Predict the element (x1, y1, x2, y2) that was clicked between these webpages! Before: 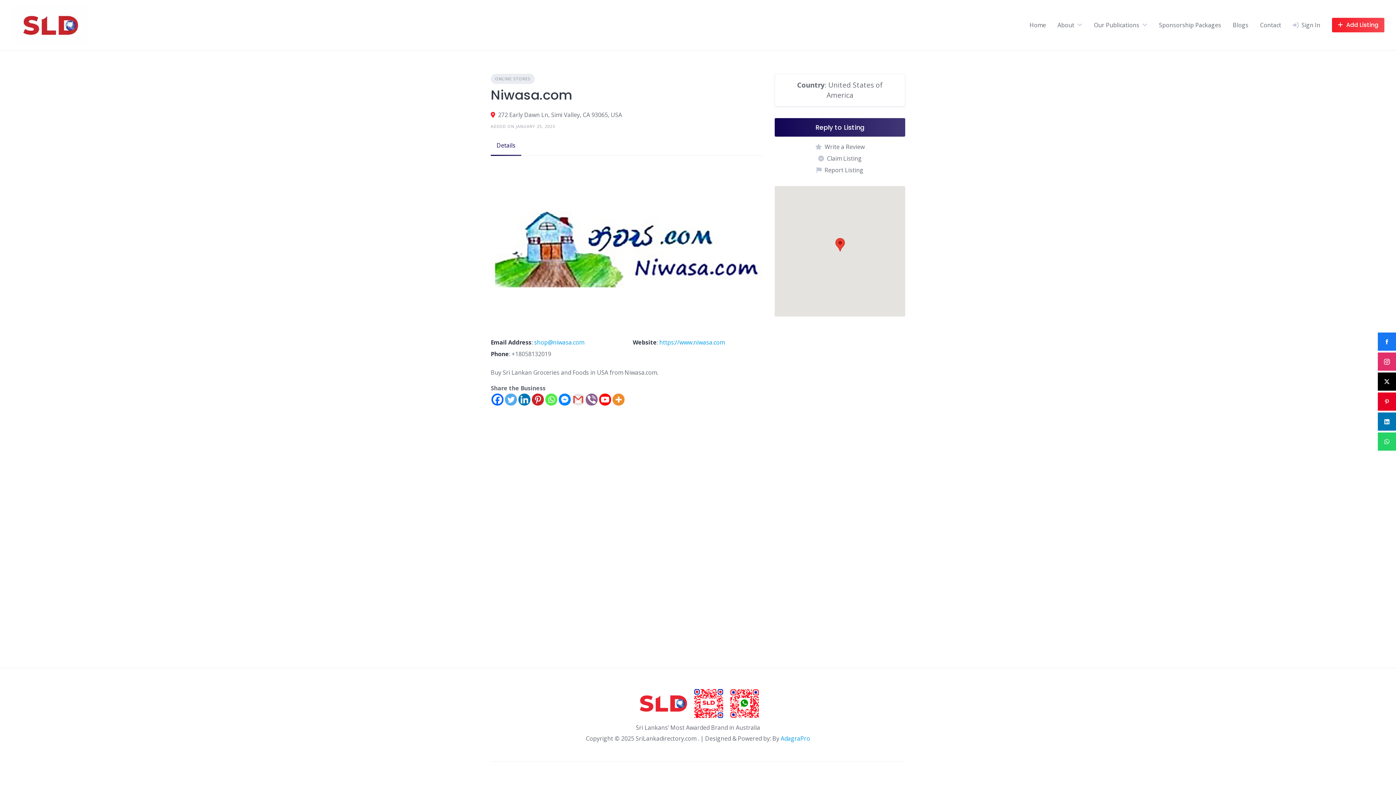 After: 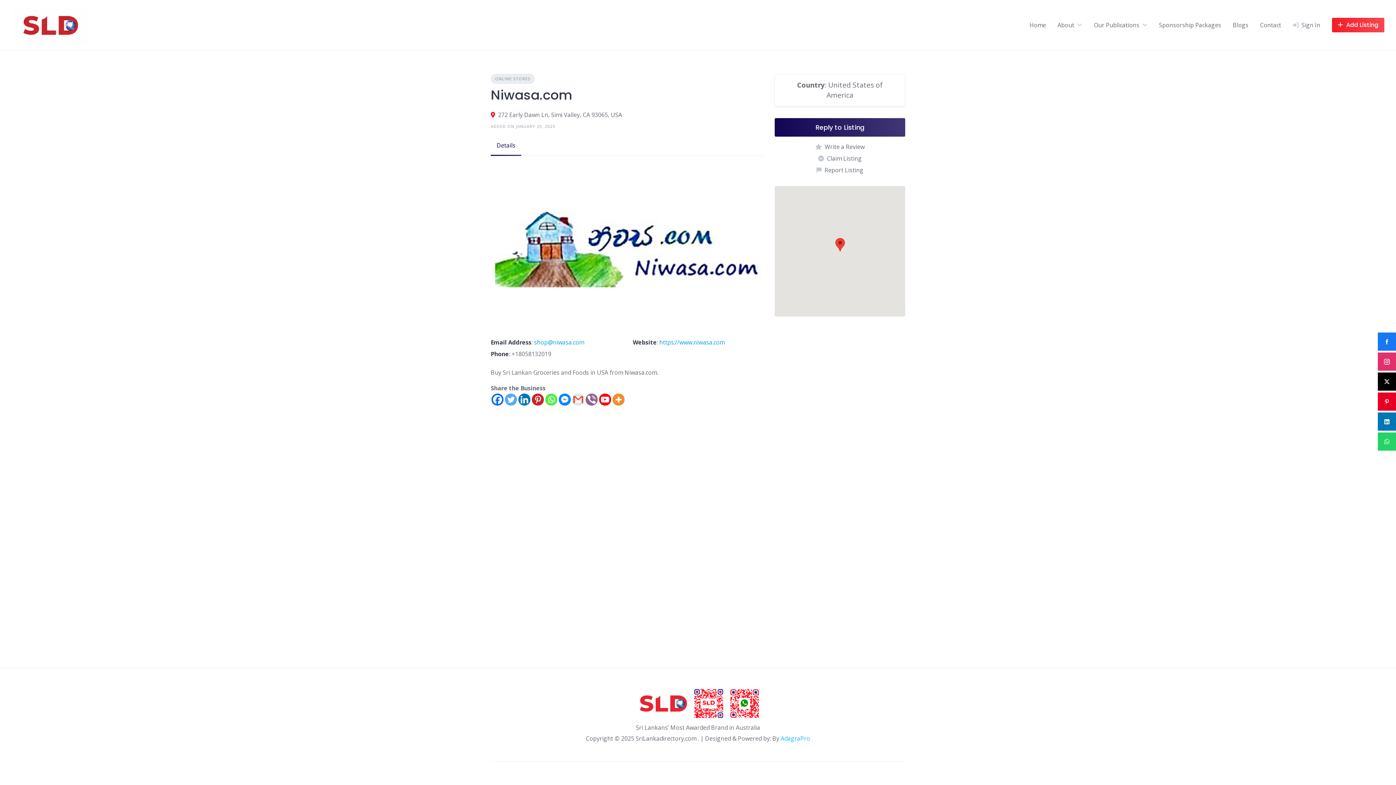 Action: label: AdagraPro bbox: (780, 734, 810, 742)